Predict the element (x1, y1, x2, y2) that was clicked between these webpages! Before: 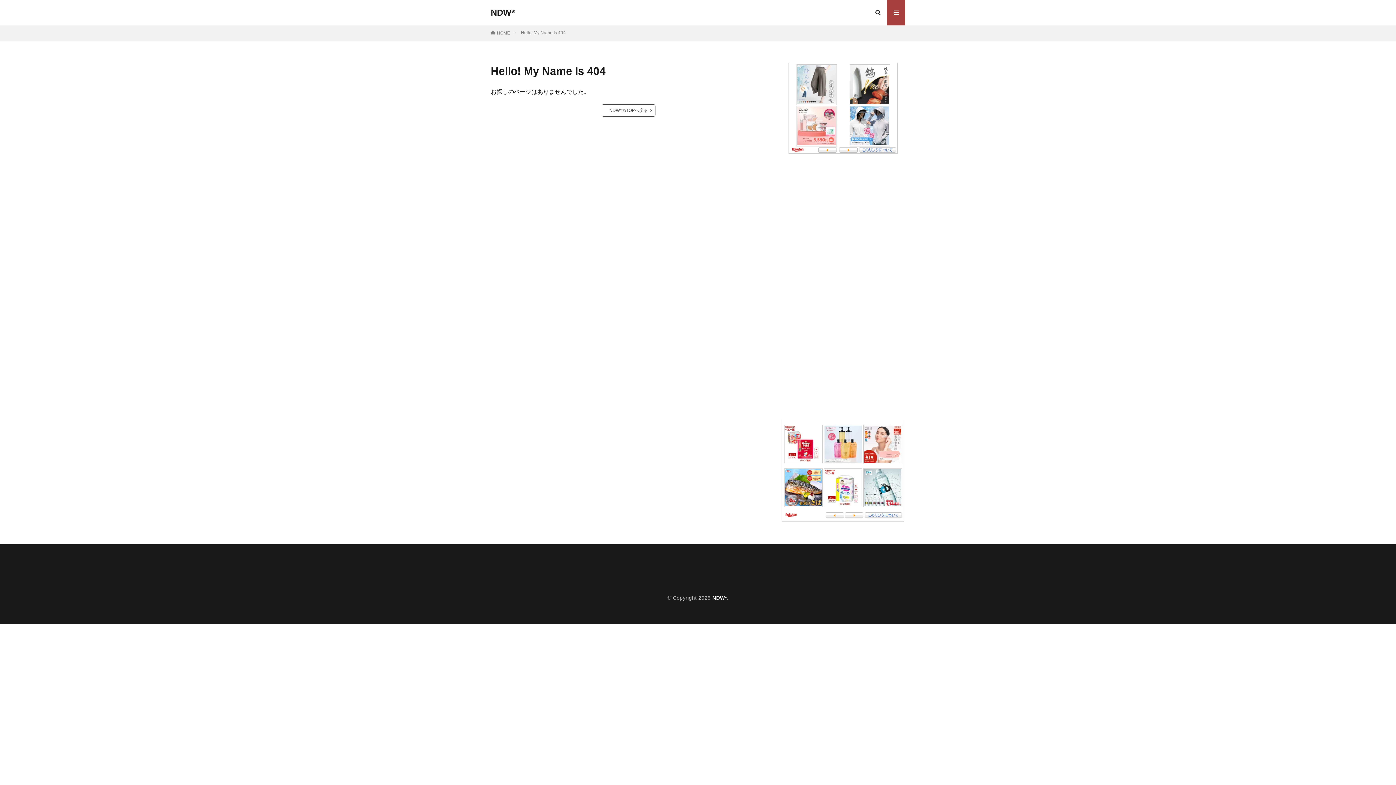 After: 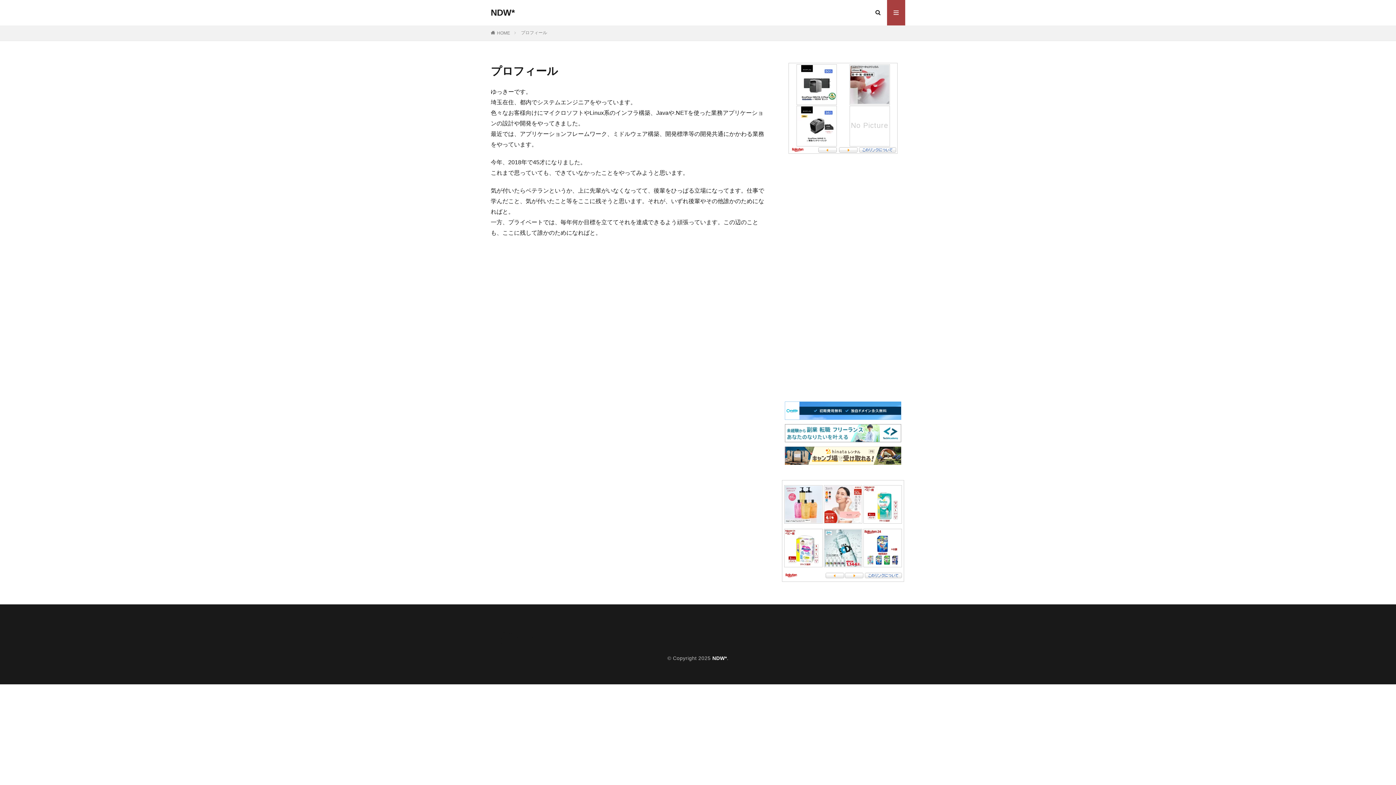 Action: label: プロフィール bbox: (497, 581, 528, 586)